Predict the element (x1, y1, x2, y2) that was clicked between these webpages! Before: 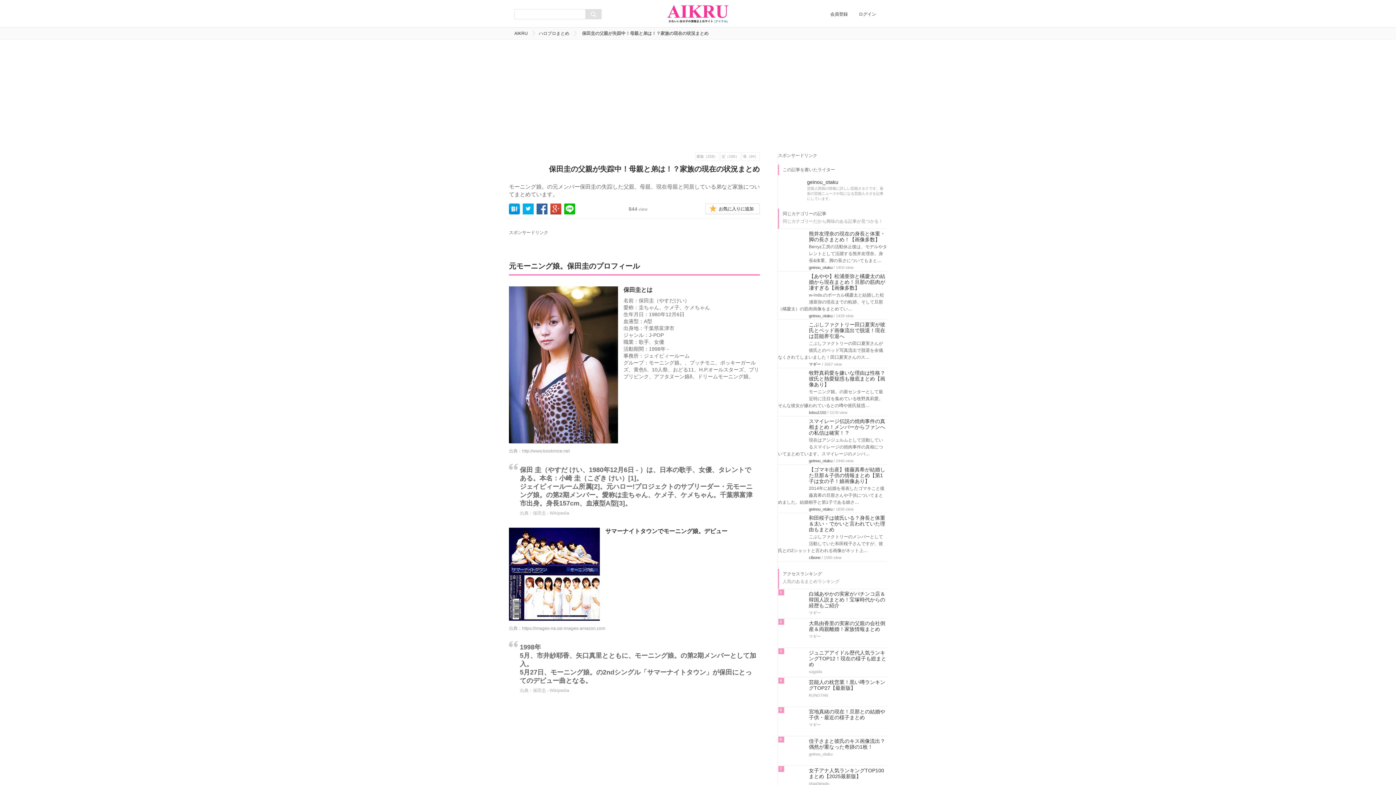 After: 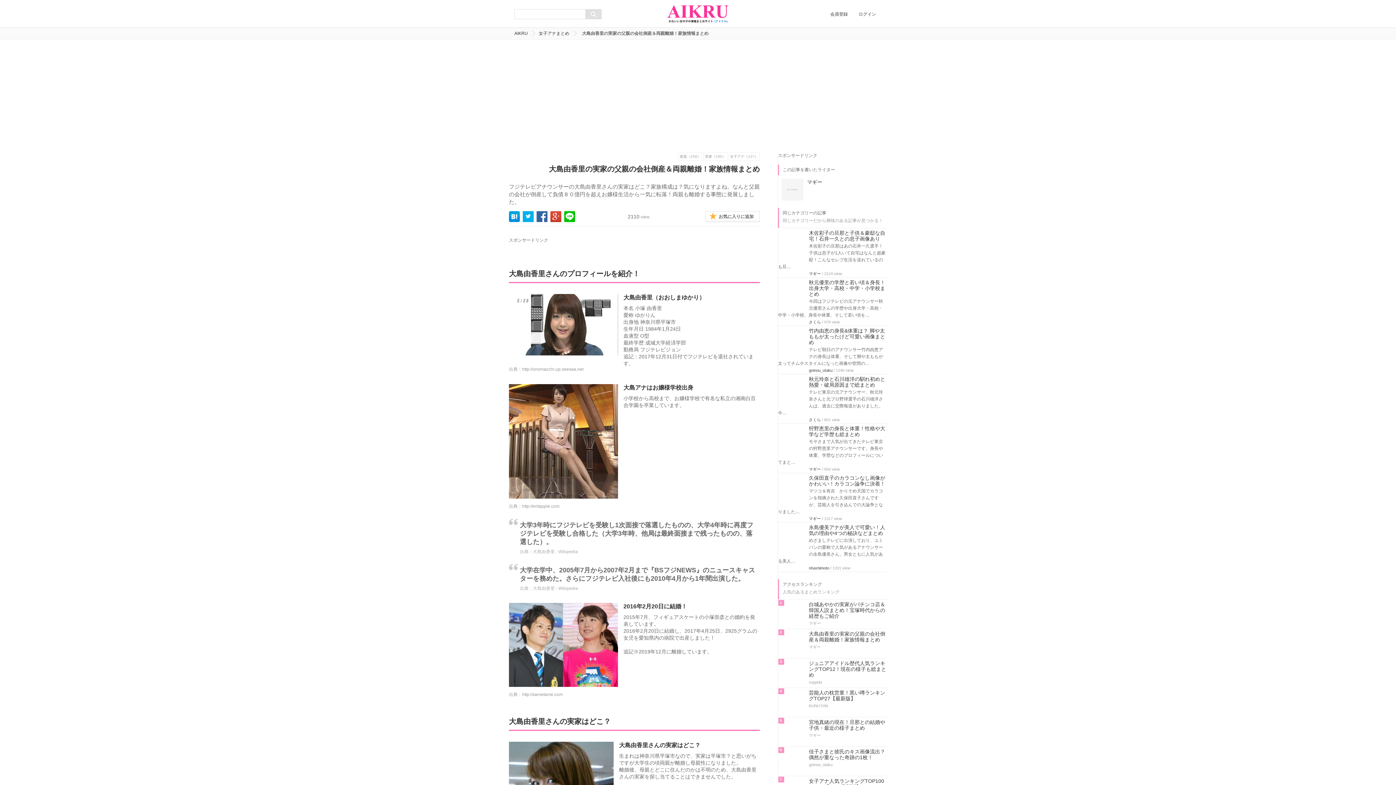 Action: label: 大島由香里の実家の父親の会社倒産＆両親離婚！家族情報まとめ bbox: (778, 620, 887, 632)